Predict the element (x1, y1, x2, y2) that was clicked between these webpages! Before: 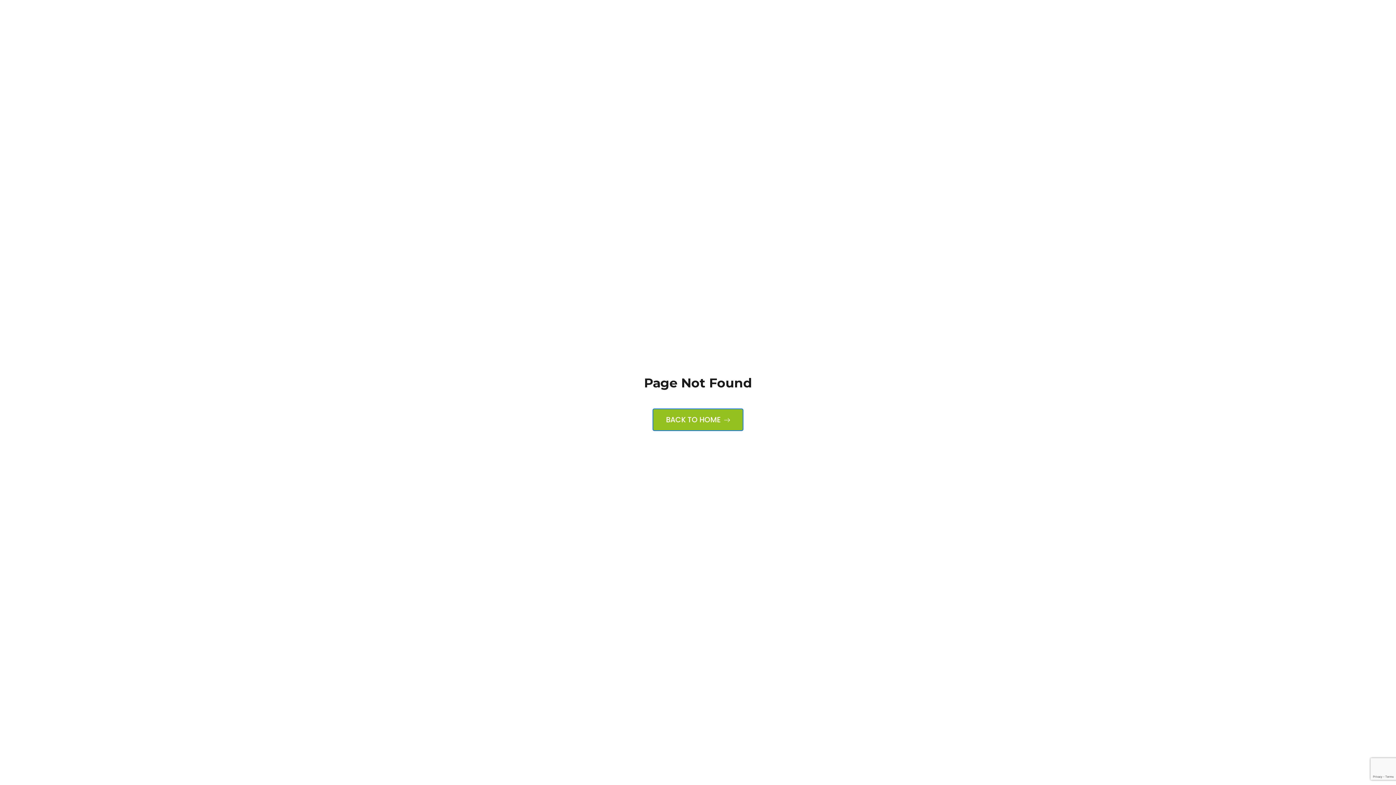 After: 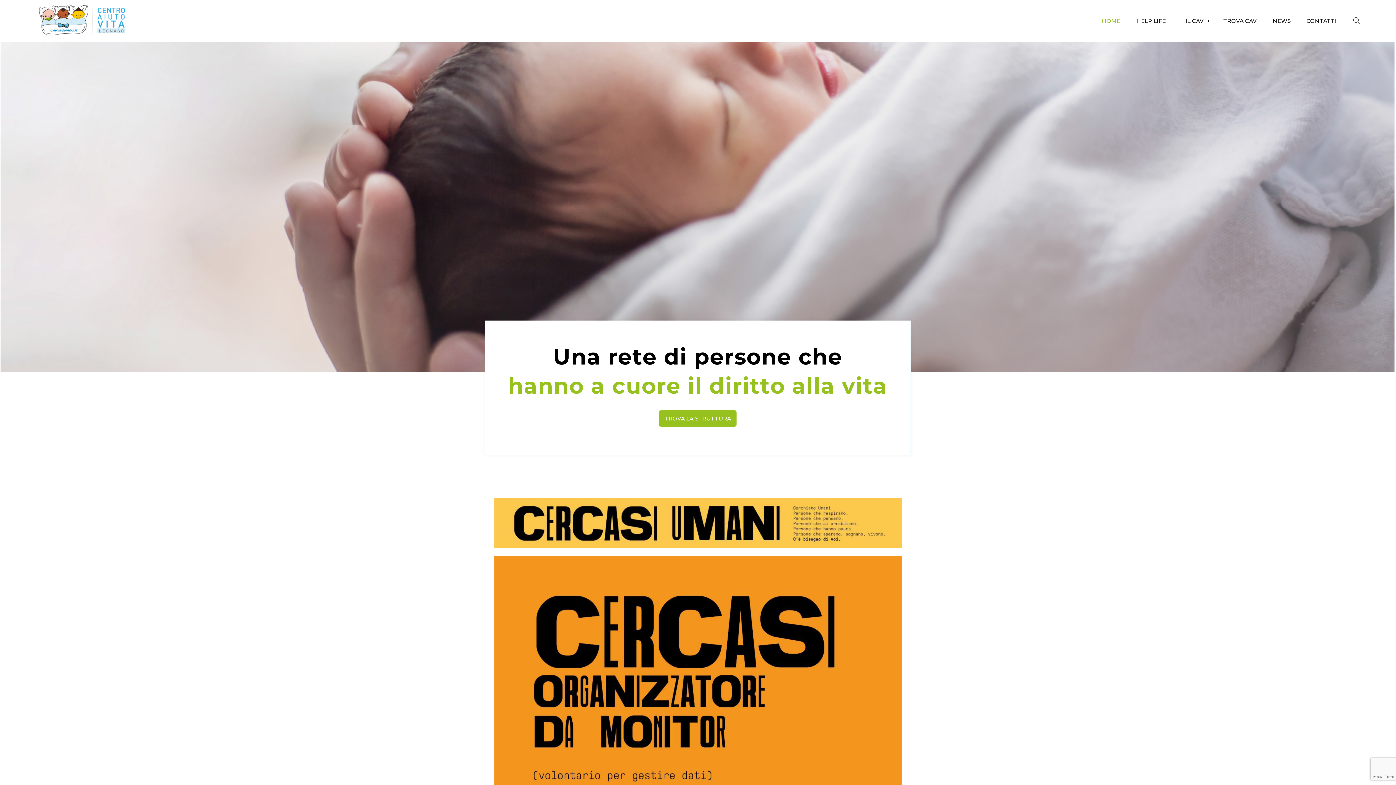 Action: bbox: (652, 408, 743, 431) label: BACK TO HOME 